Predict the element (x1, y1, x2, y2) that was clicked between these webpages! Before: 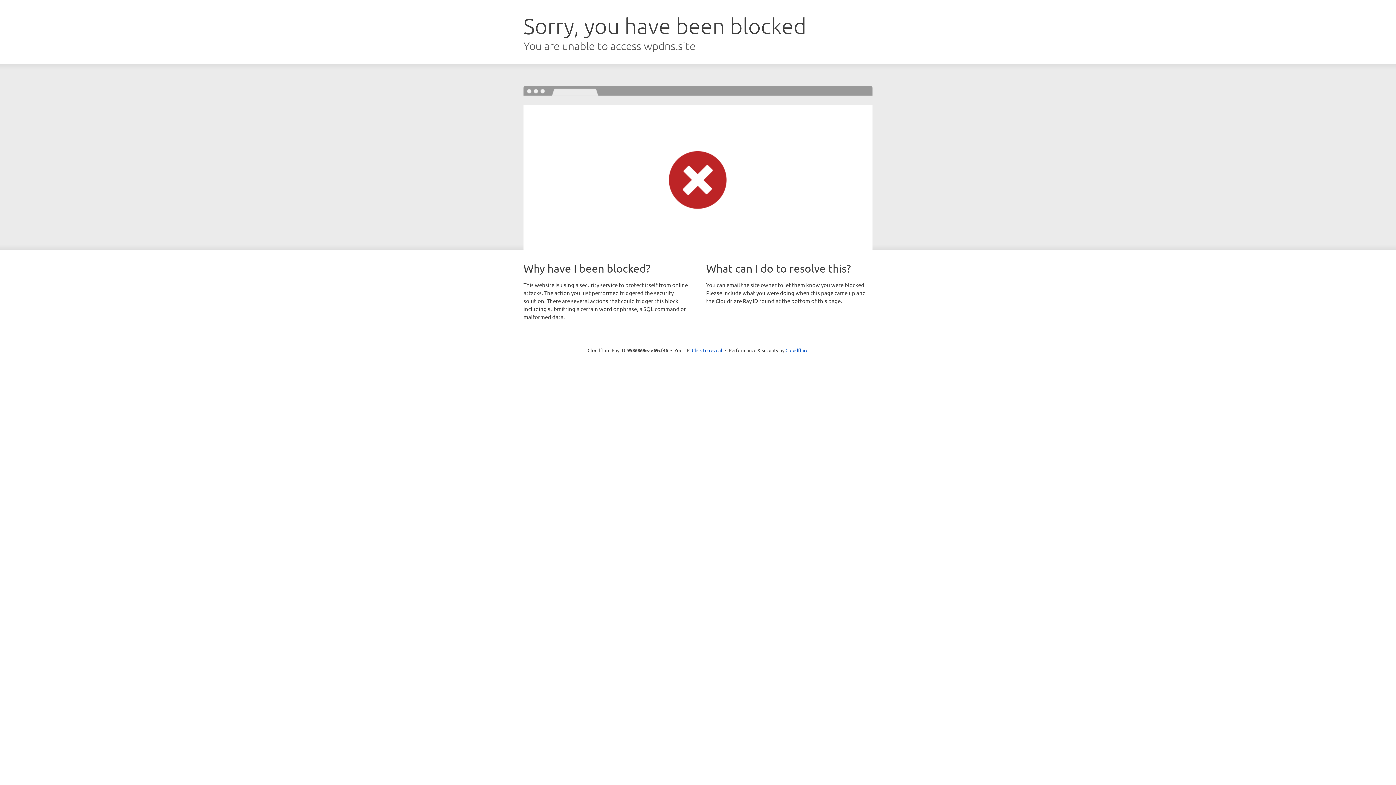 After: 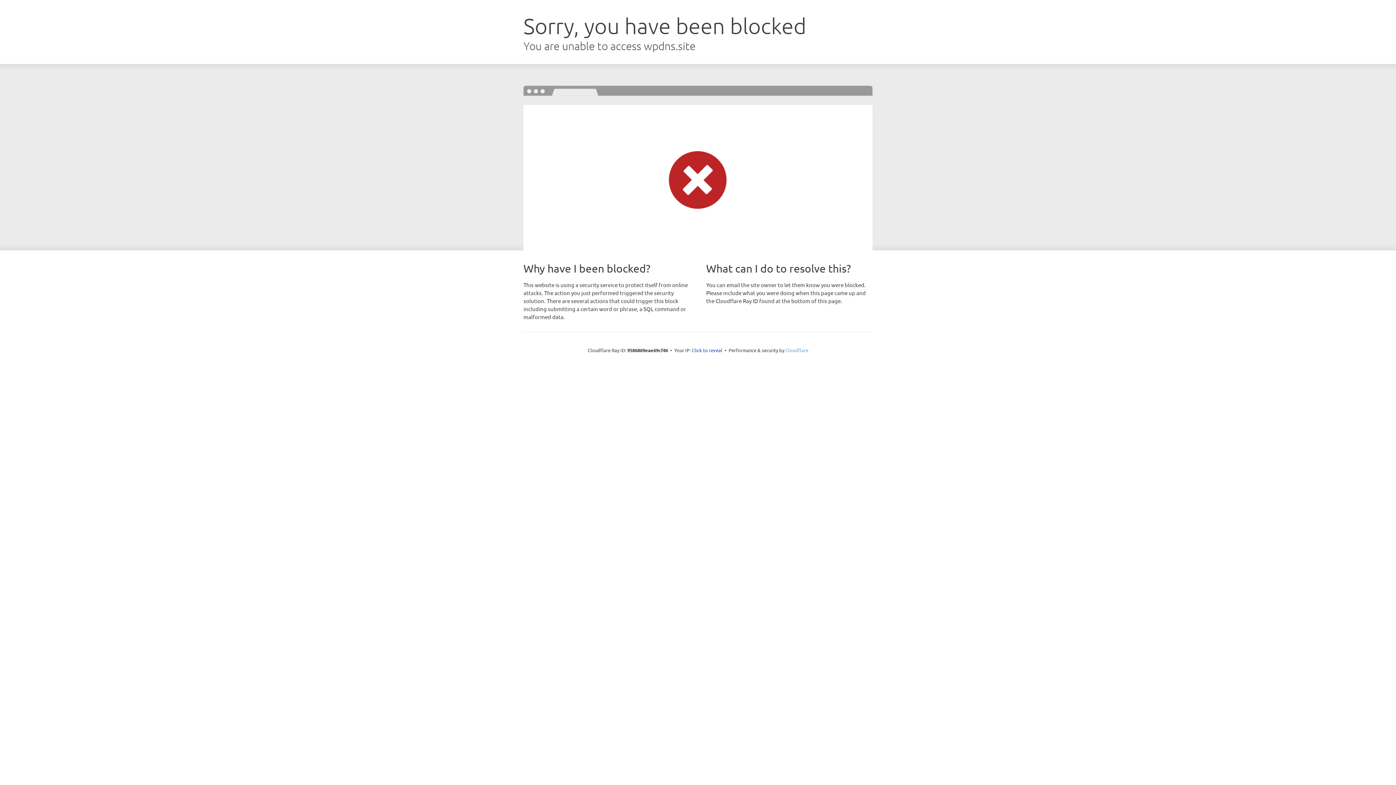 Action: label: Cloudflare bbox: (785, 347, 808, 353)